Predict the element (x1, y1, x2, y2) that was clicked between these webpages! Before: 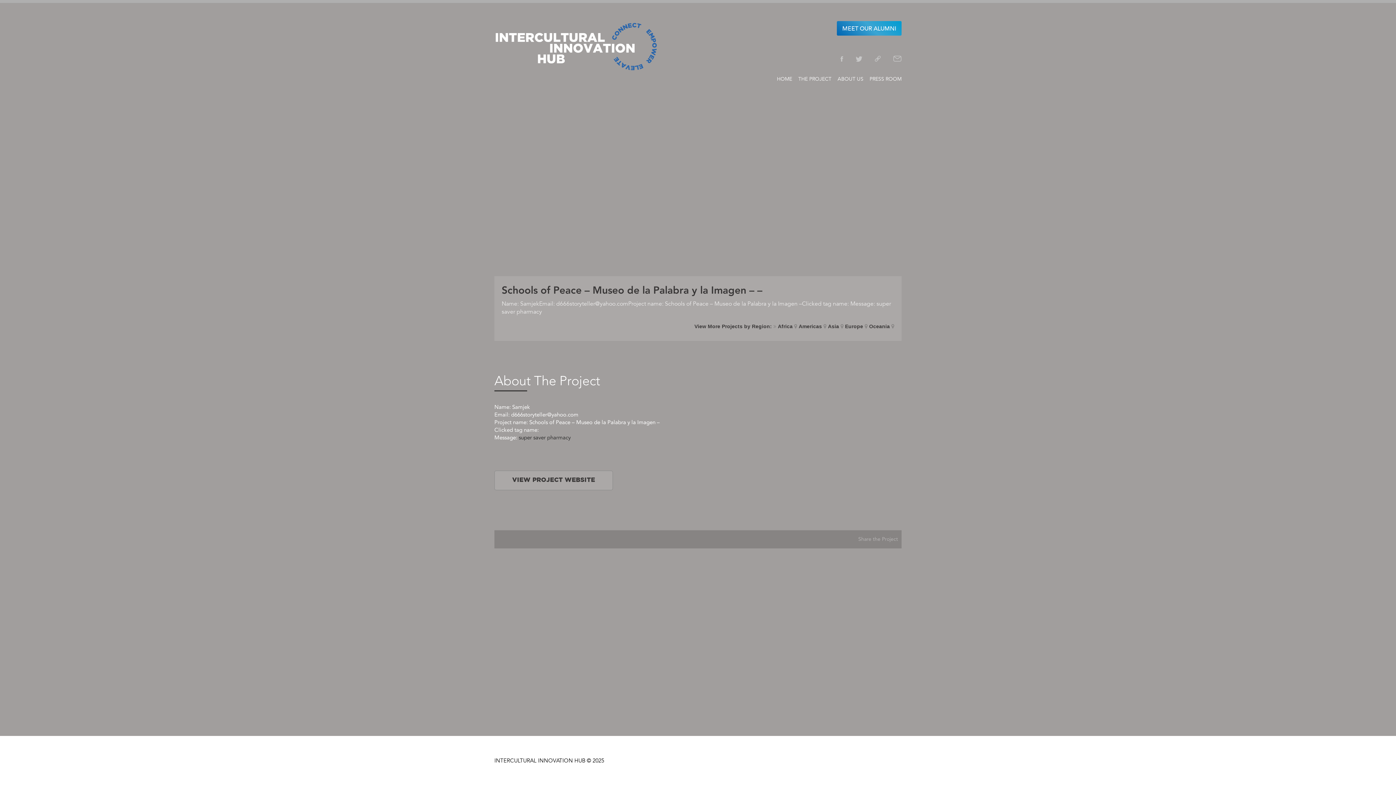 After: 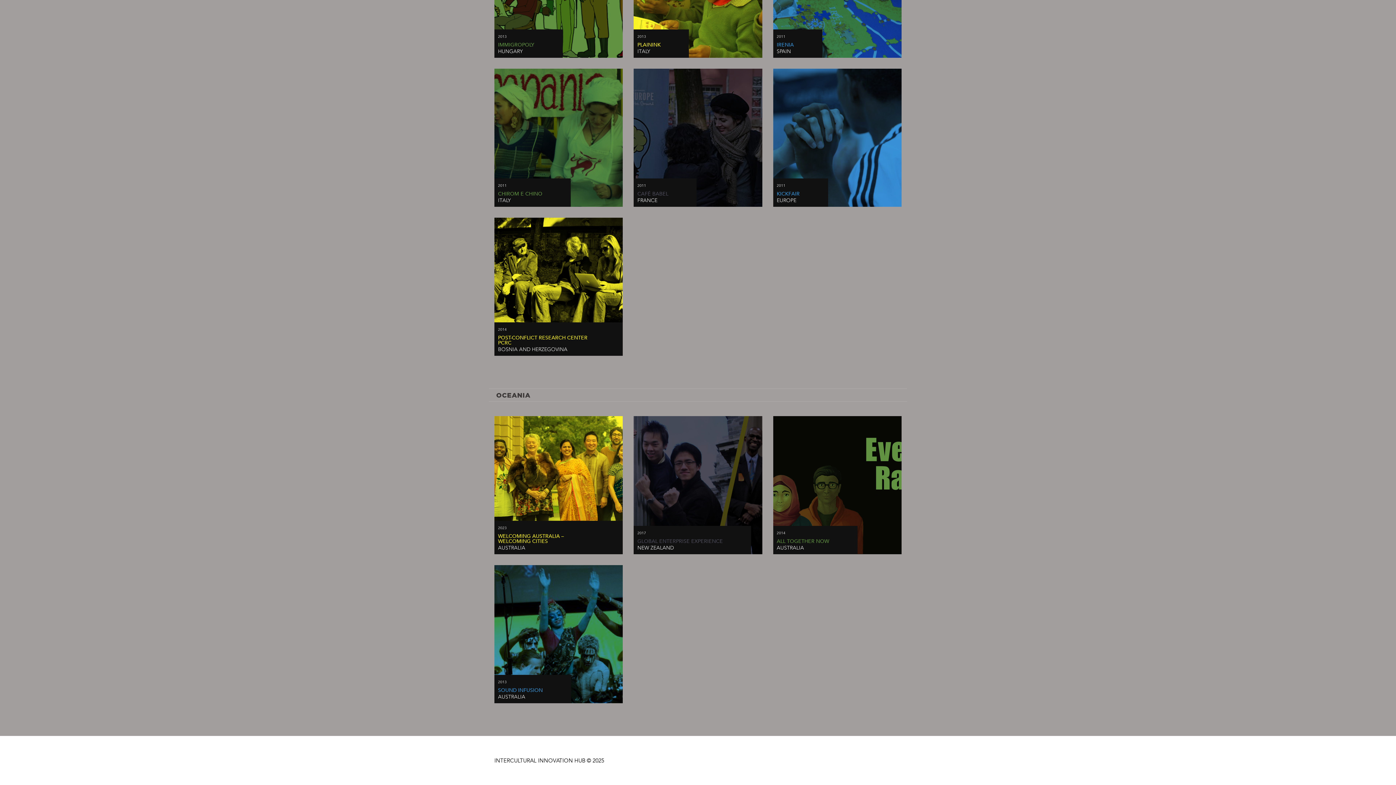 Action: label: Oceania bbox: (869, 323, 890, 329)